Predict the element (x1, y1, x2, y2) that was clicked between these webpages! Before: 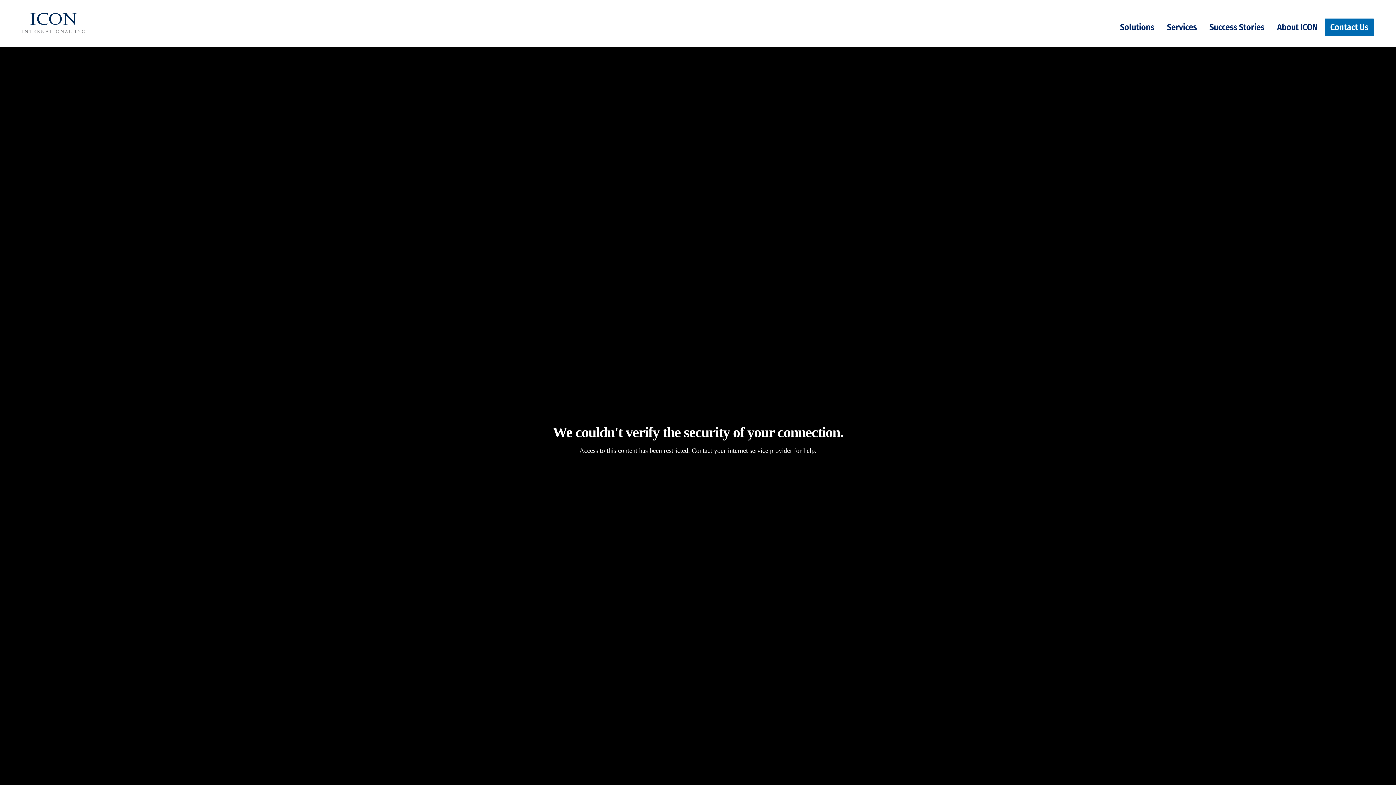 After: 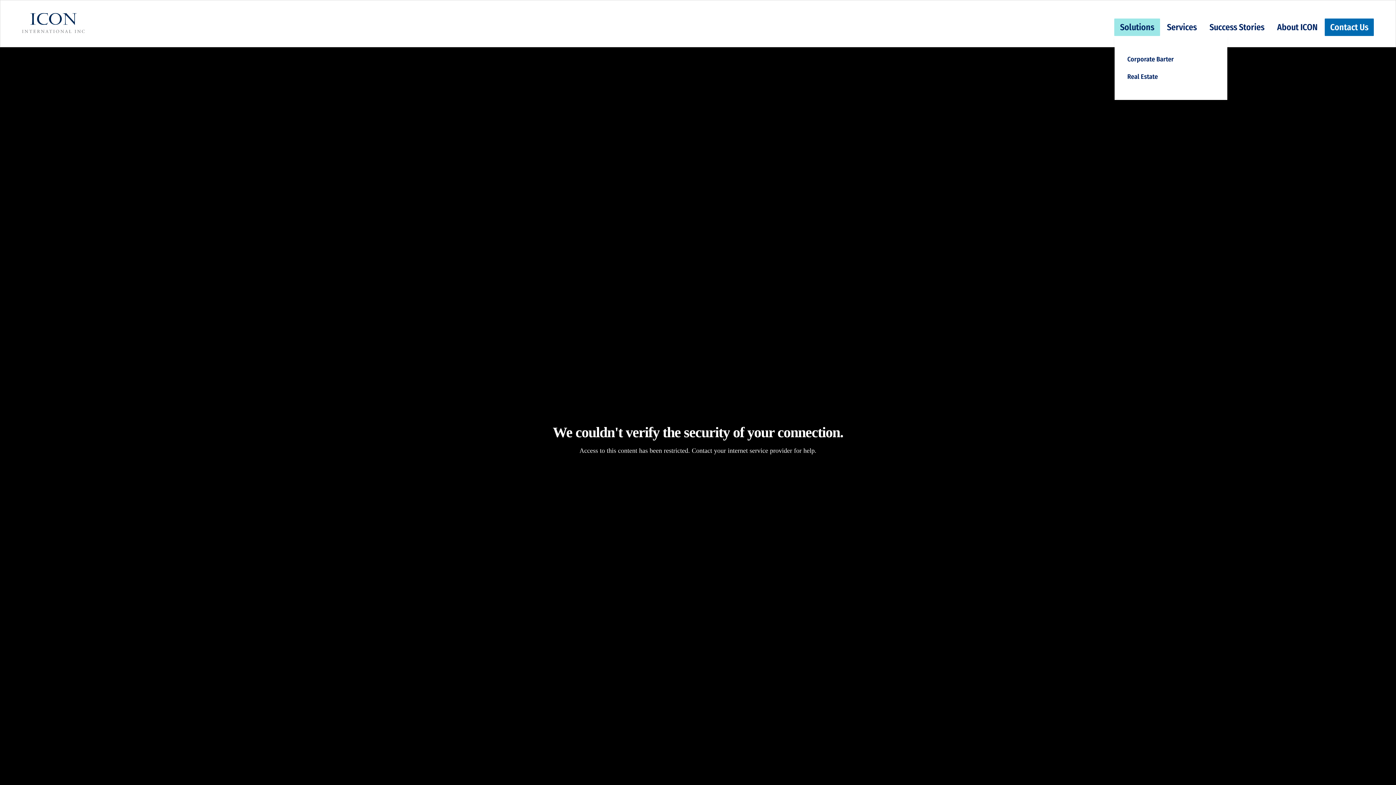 Action: bbox: (1114, 18, 1160, 36) label: Solutions